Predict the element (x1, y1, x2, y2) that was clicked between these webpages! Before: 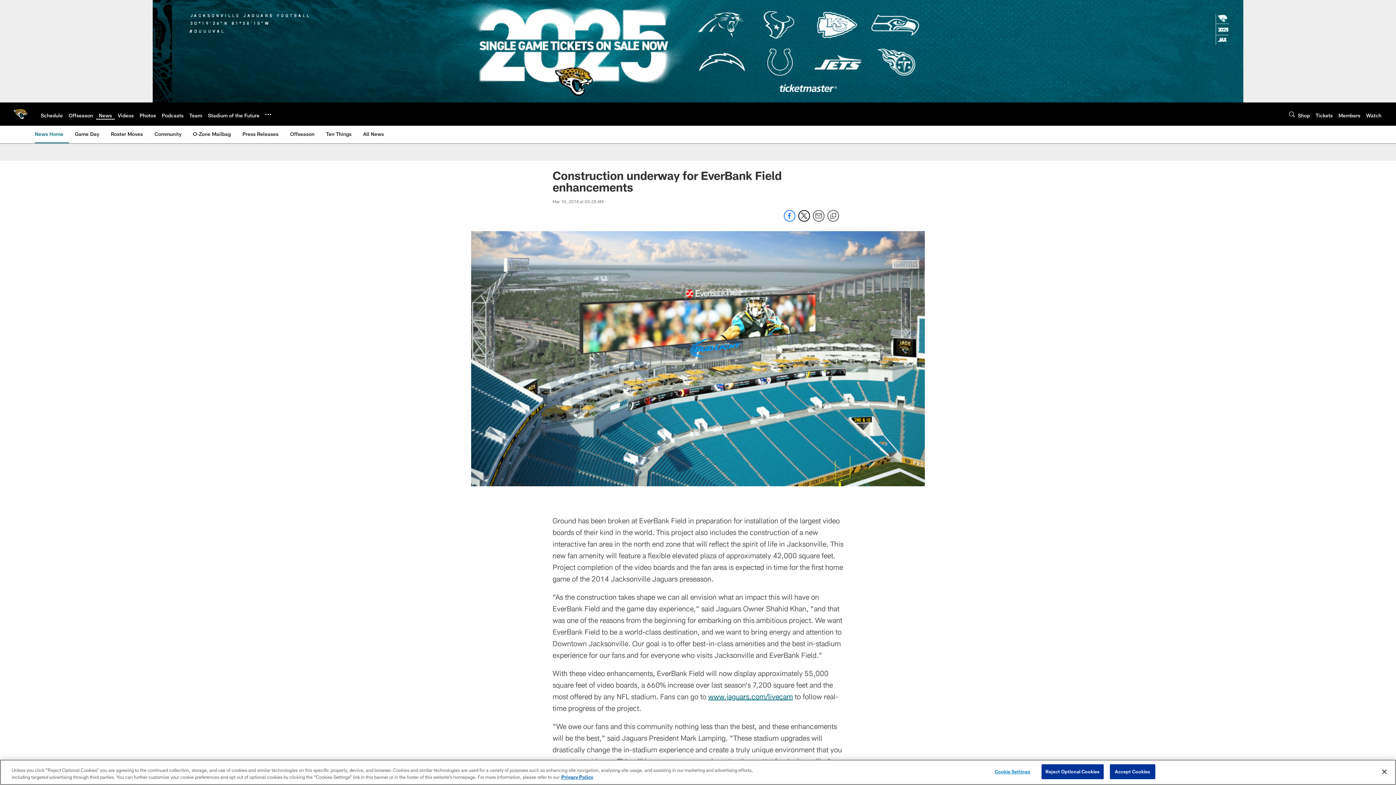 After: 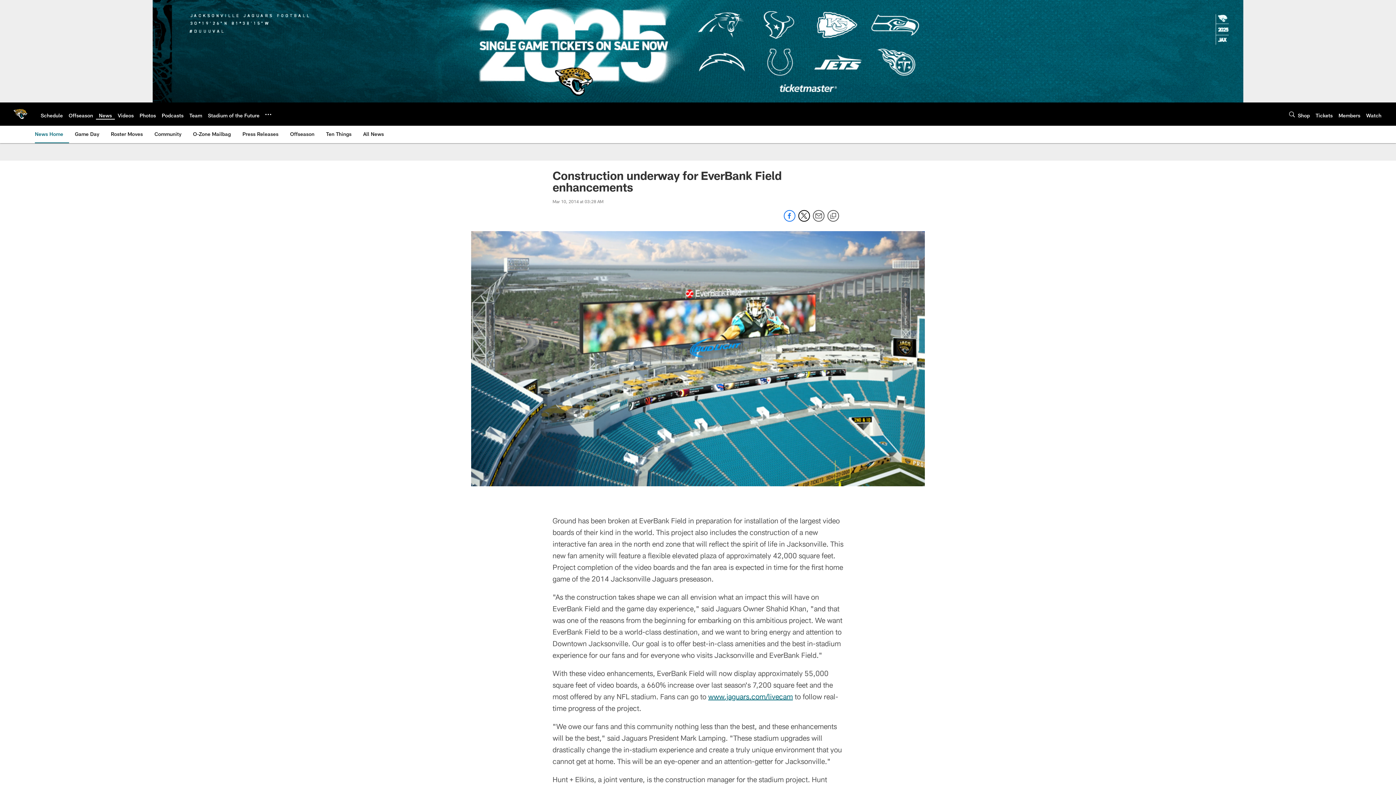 Action: label: Reject Optional Cookies bbox: (1041, 764, 1103, 779)